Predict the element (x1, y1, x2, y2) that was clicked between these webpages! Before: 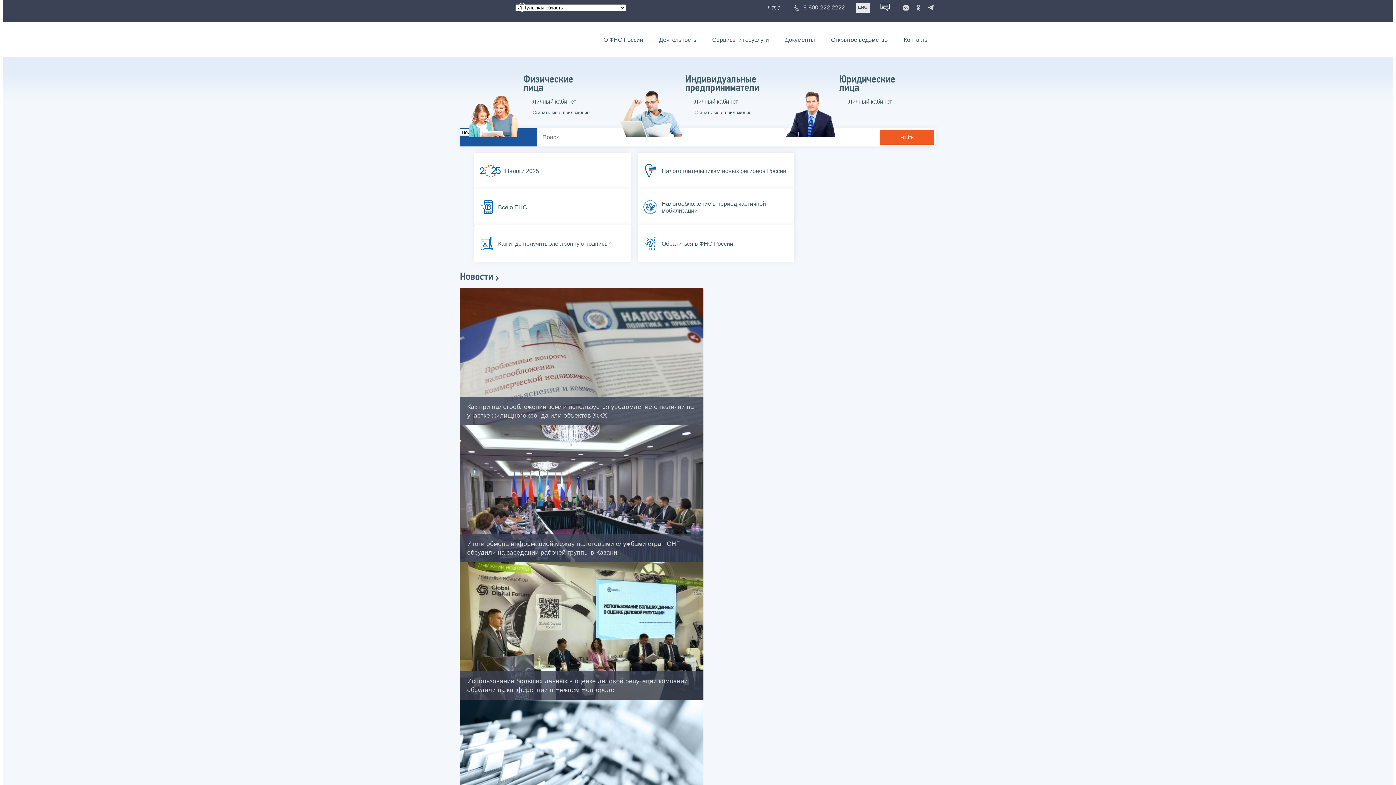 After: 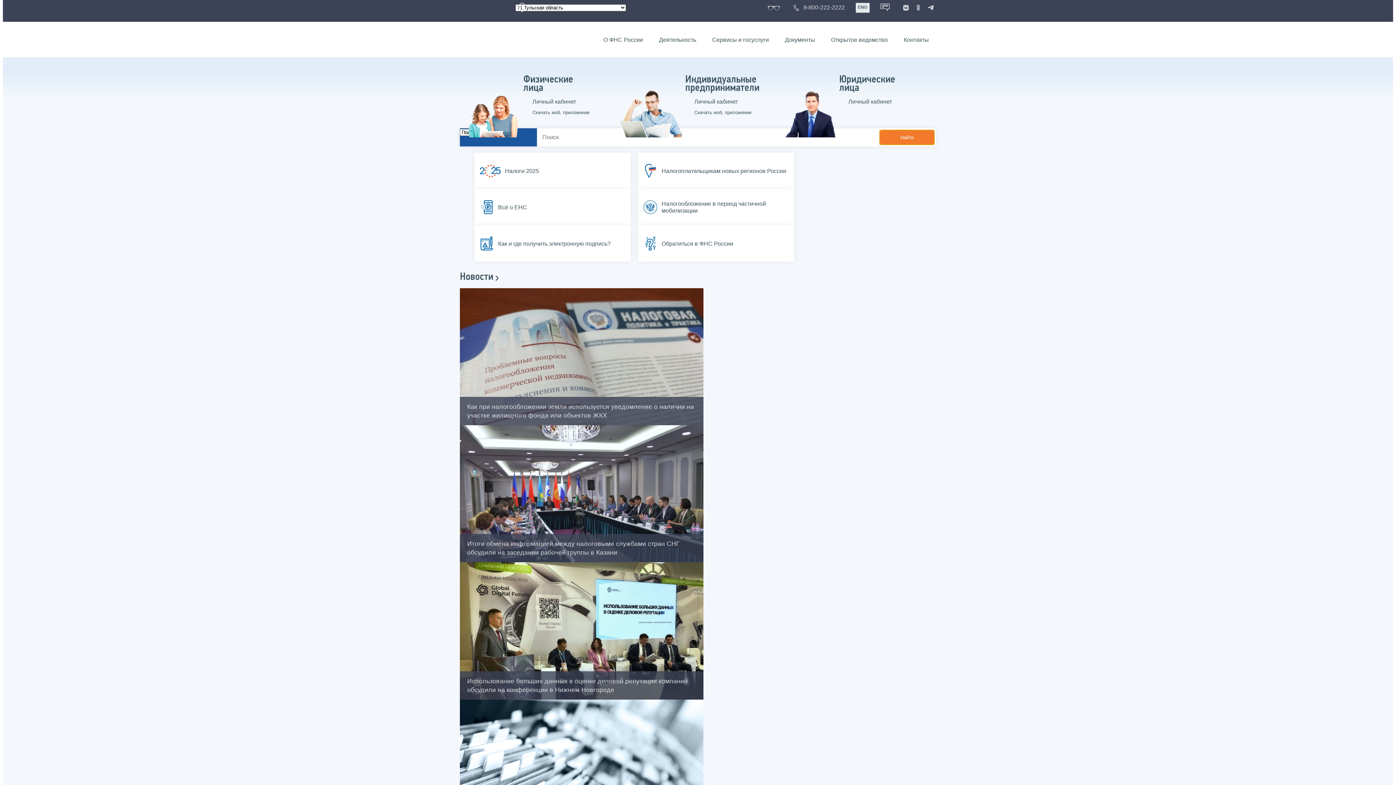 Action: label: Найти bbox: (880, 130, 934, 144)